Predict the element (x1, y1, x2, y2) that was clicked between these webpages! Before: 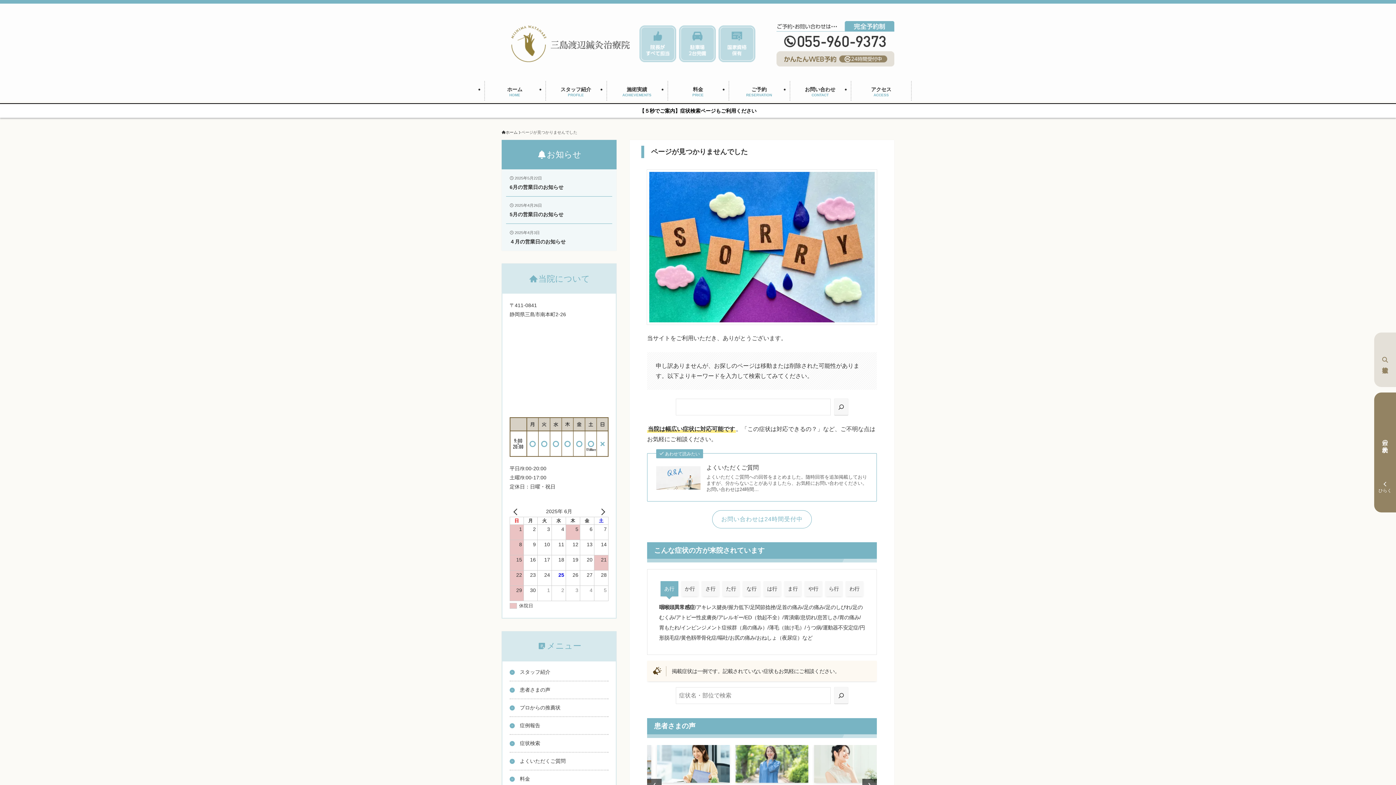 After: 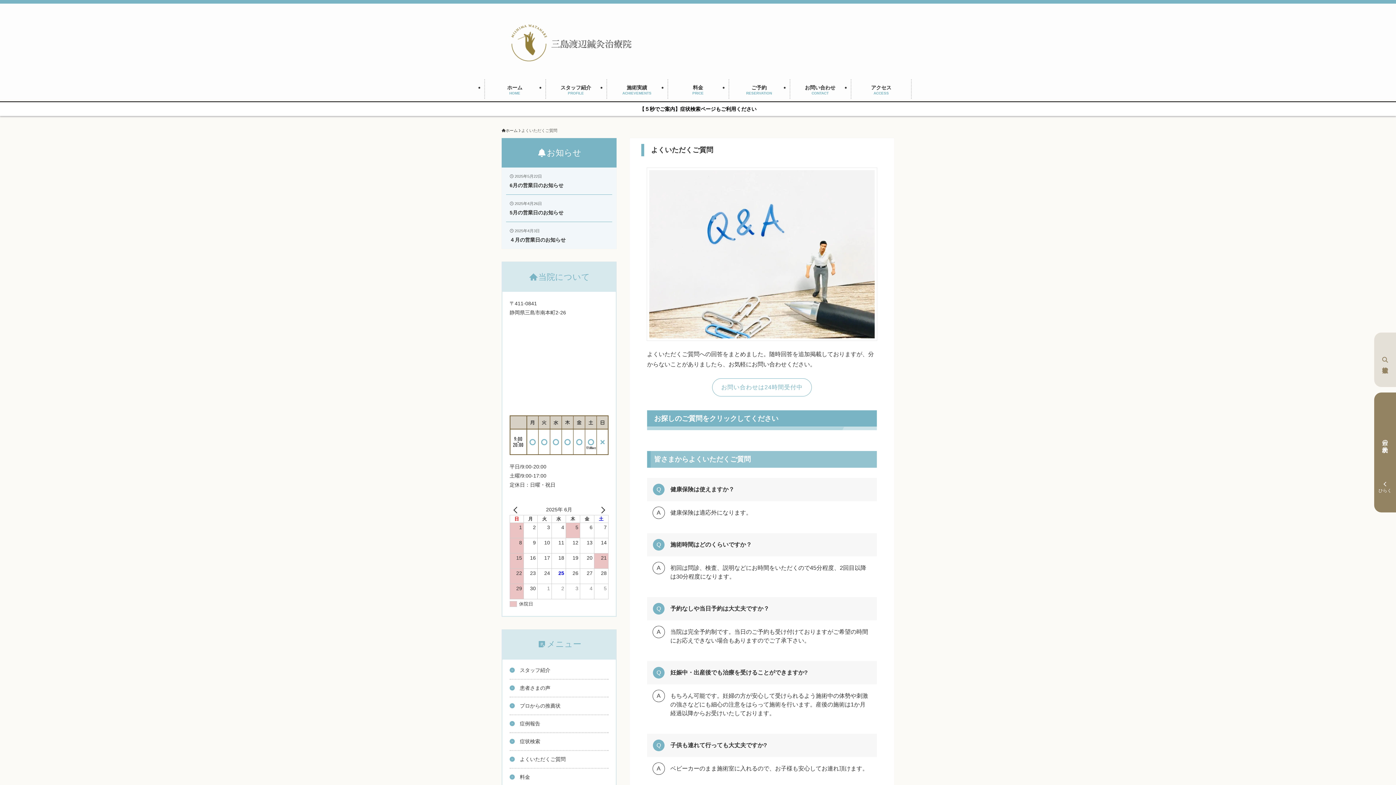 Action: bbox: (509, 758, 608, 765) label: よくいただくご質問